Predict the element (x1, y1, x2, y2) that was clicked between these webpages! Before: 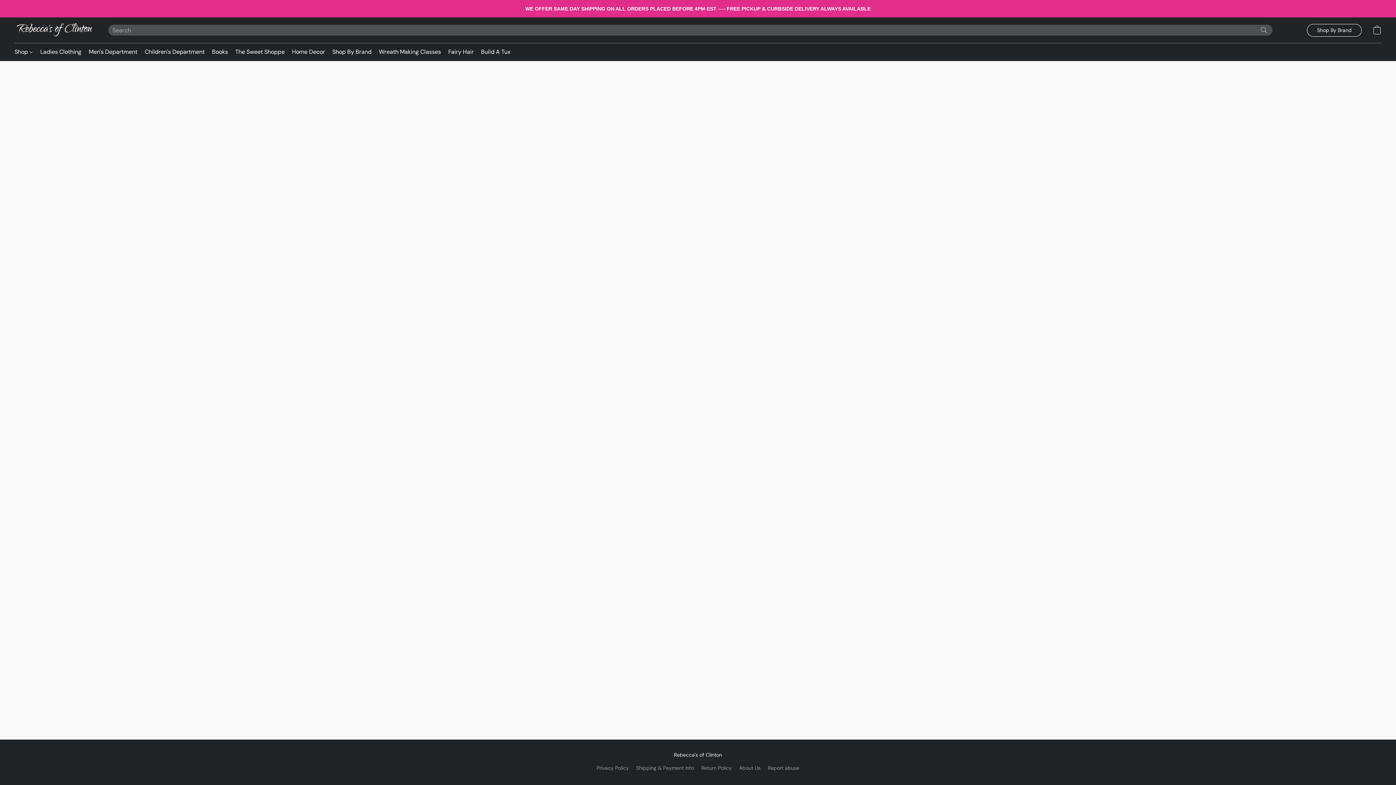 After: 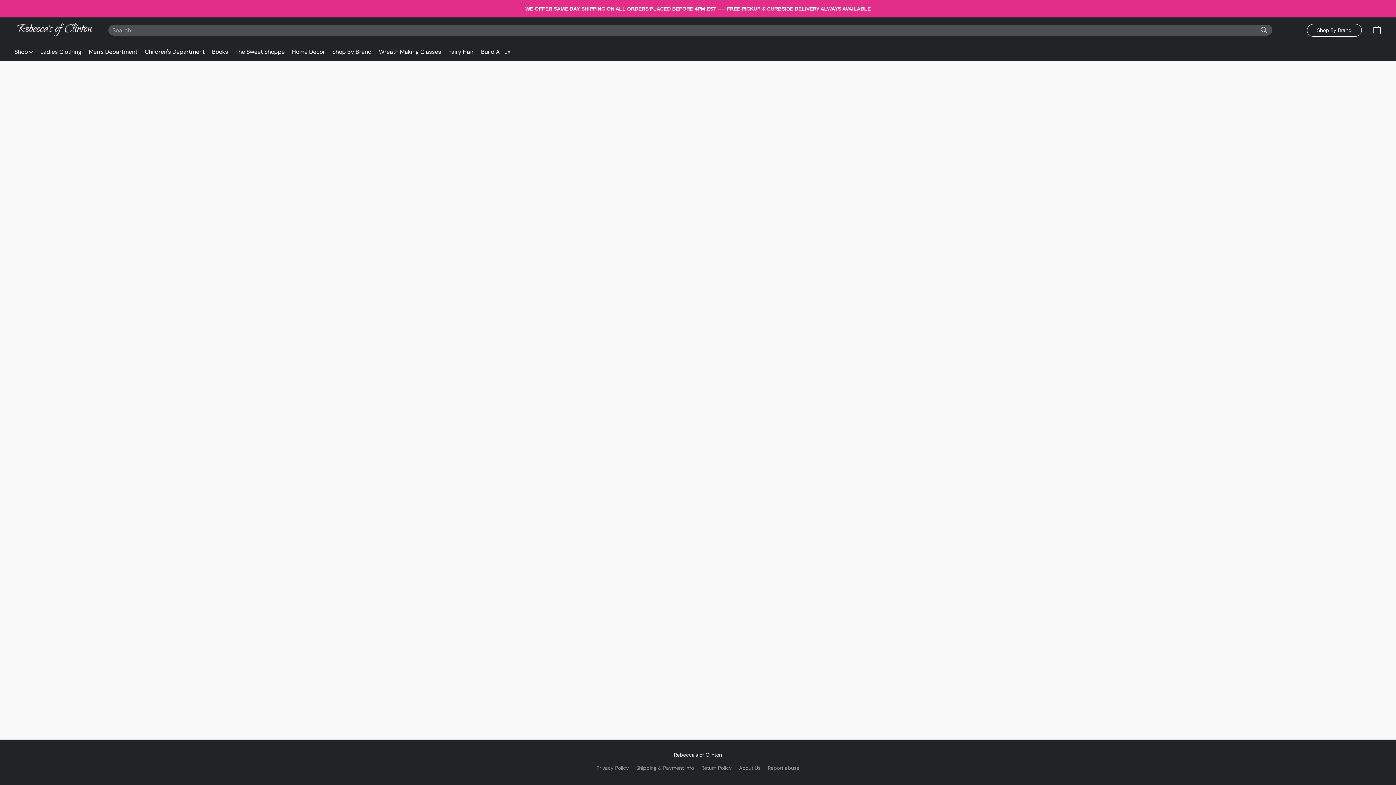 Action: label: Shop By Brand bbox: (328, 45, 375, 58)